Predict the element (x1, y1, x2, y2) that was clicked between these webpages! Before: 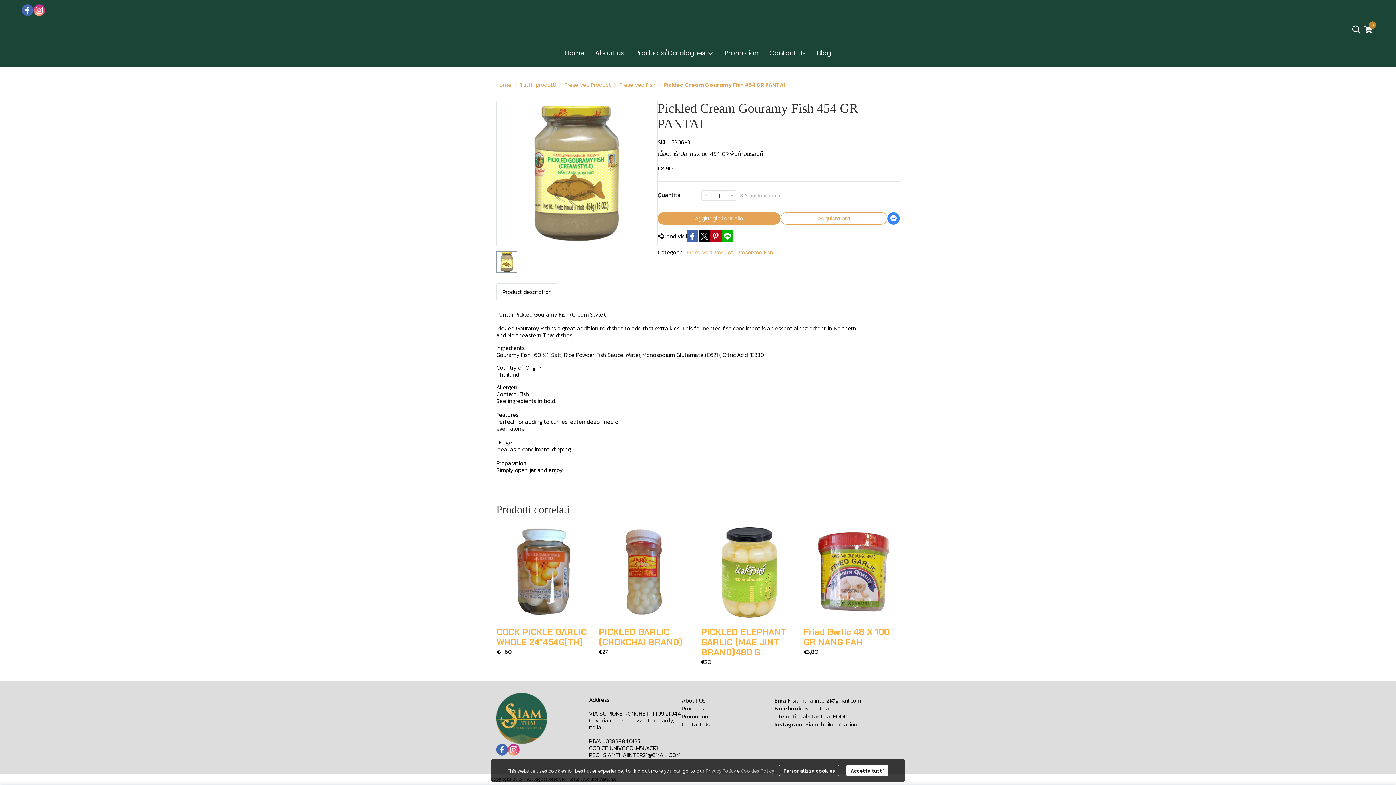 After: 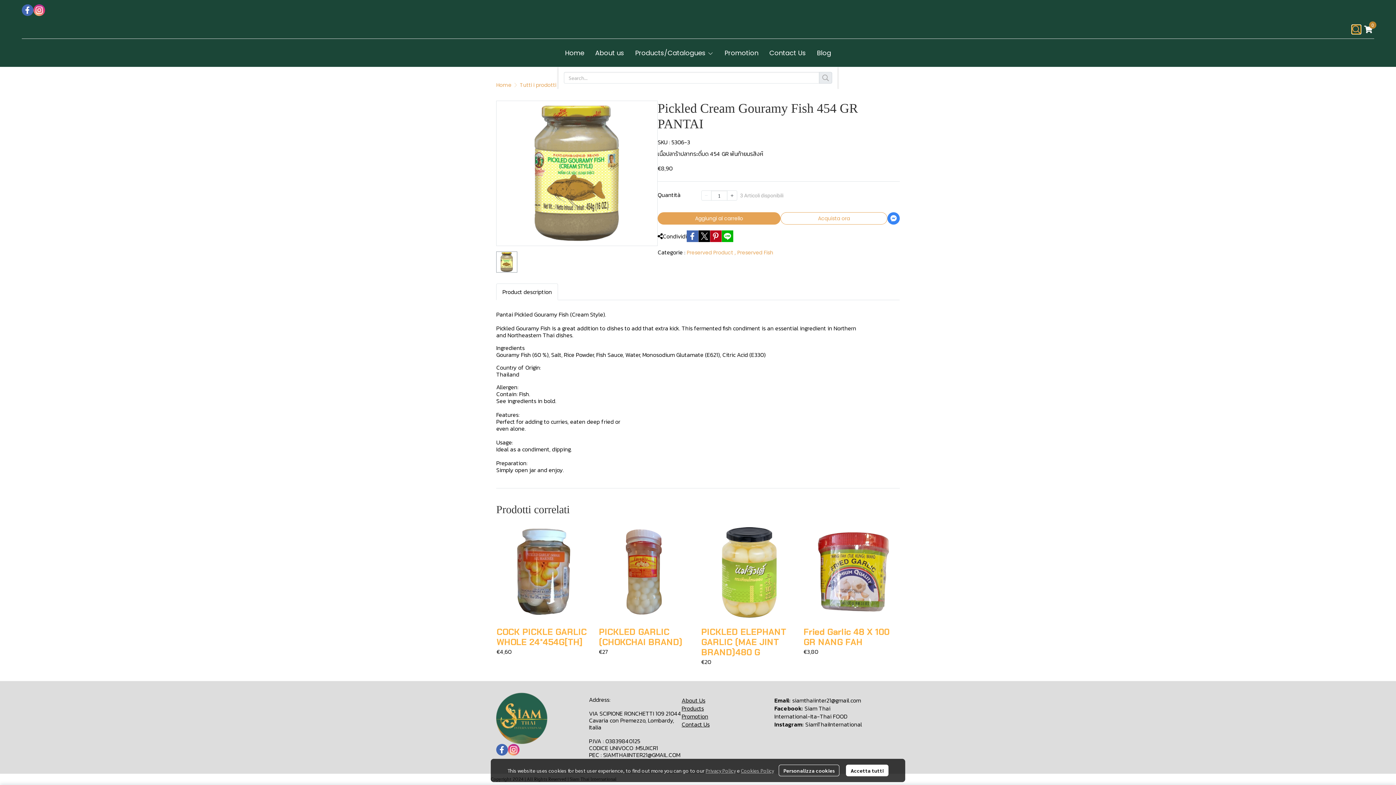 Action: bbox: (1350, 23, 1362, 35)